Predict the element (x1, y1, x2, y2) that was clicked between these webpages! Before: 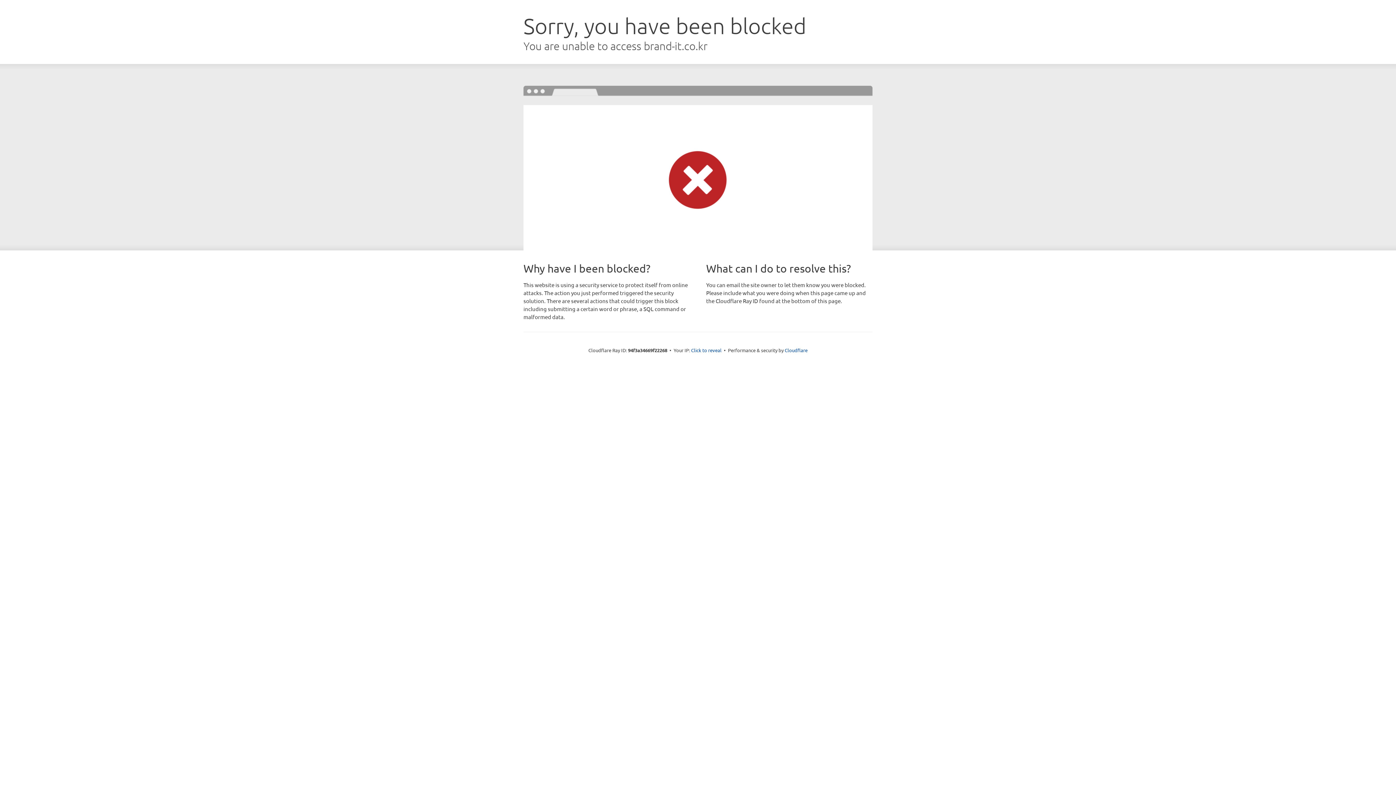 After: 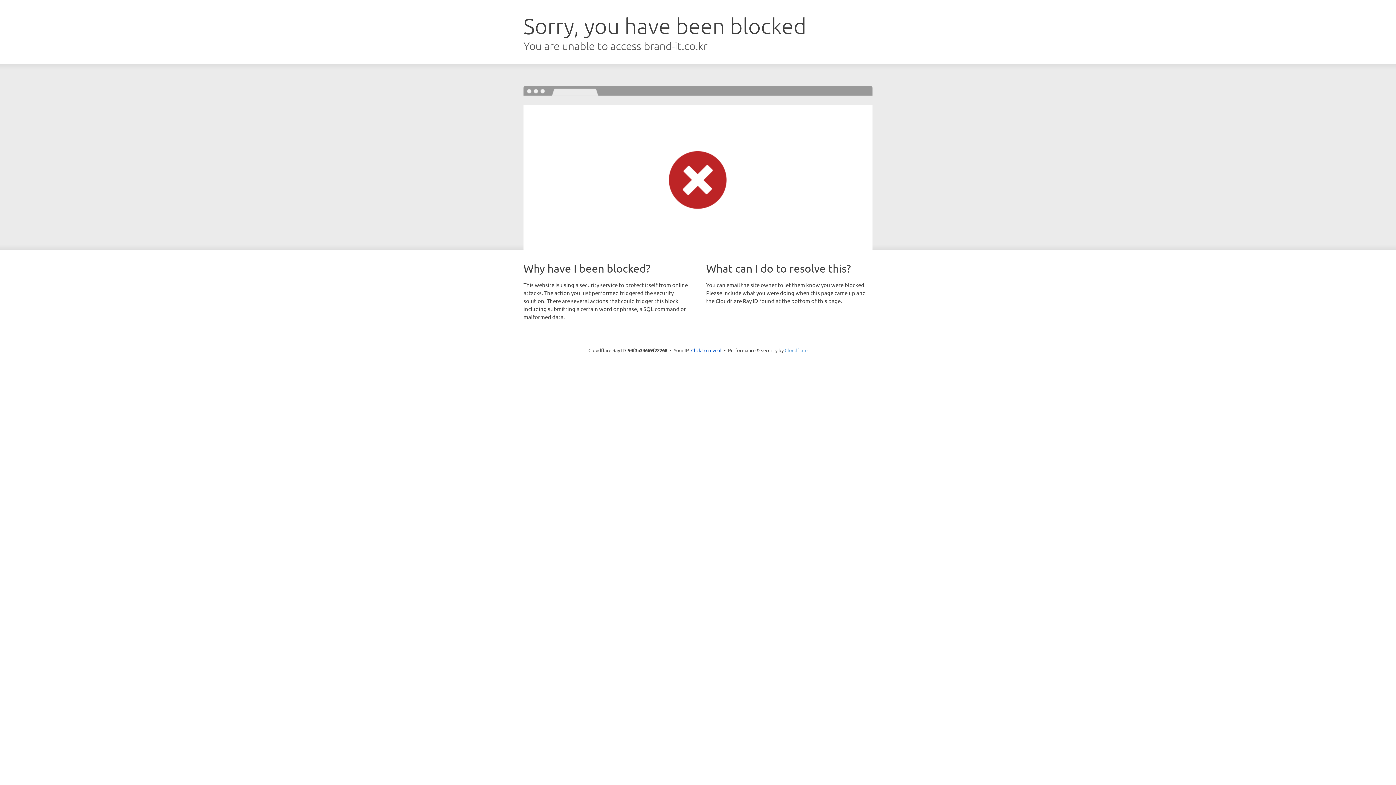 Action: bbox: (784, 347, 807, 353) label: Cloudflare